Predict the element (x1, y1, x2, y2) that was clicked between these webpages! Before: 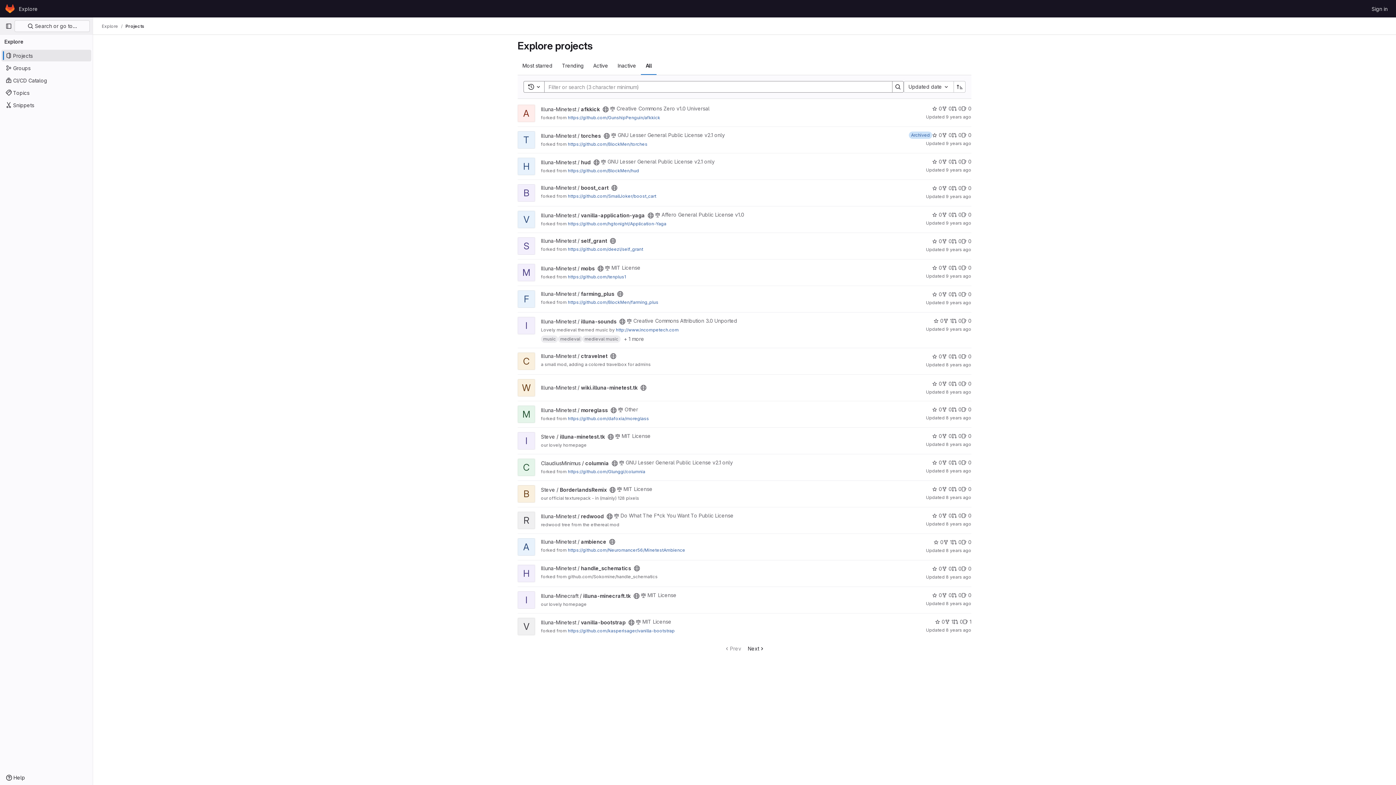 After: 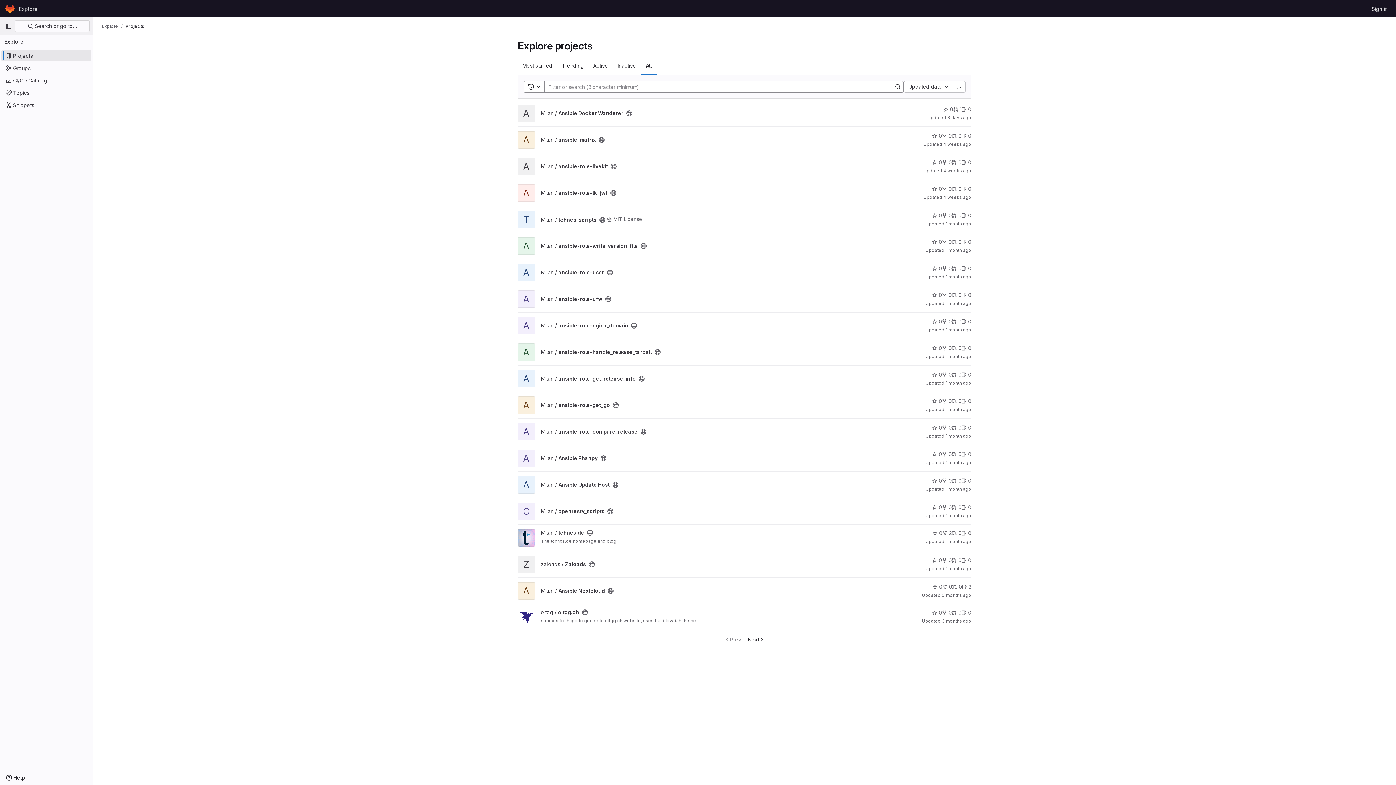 Action: label: Sort direction: Ascending bbox: (954, 81, 965, 92)